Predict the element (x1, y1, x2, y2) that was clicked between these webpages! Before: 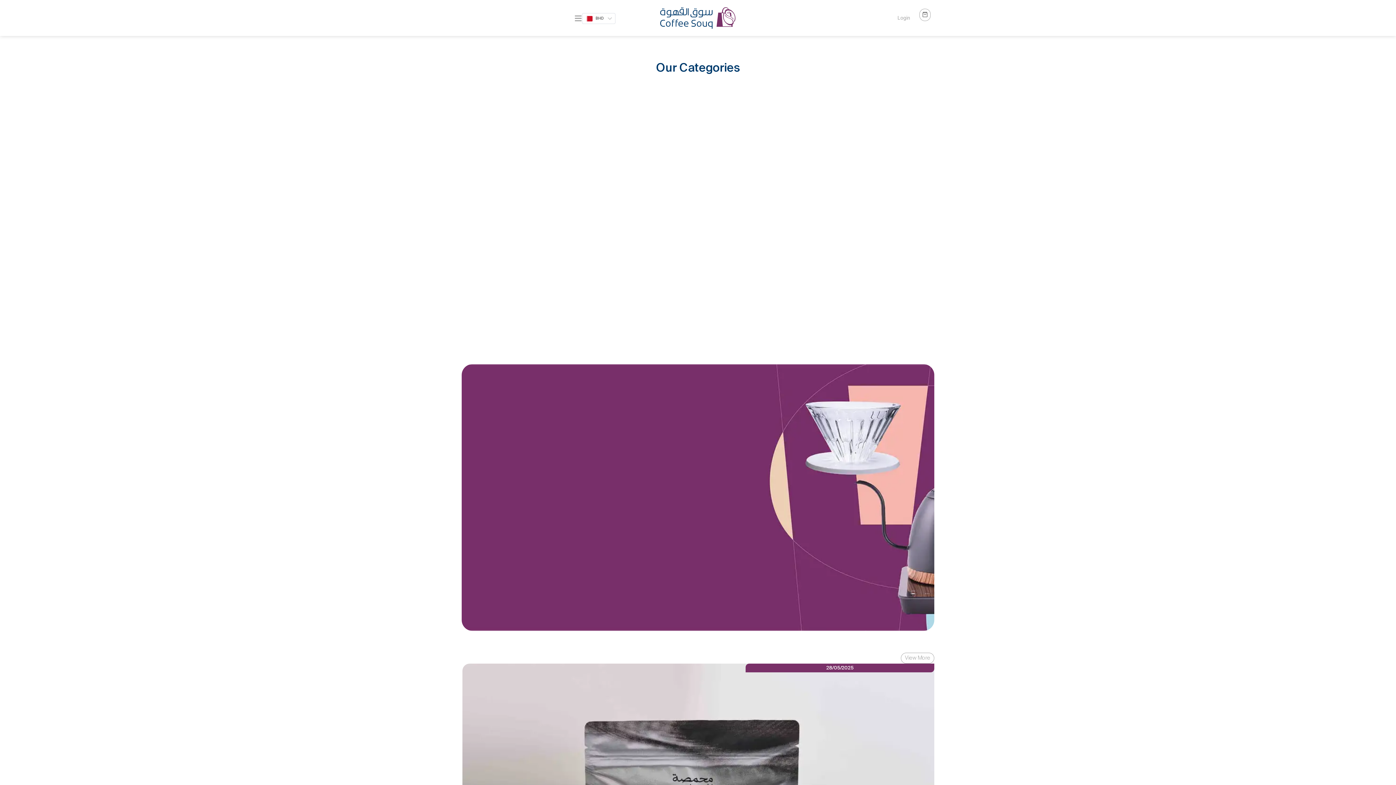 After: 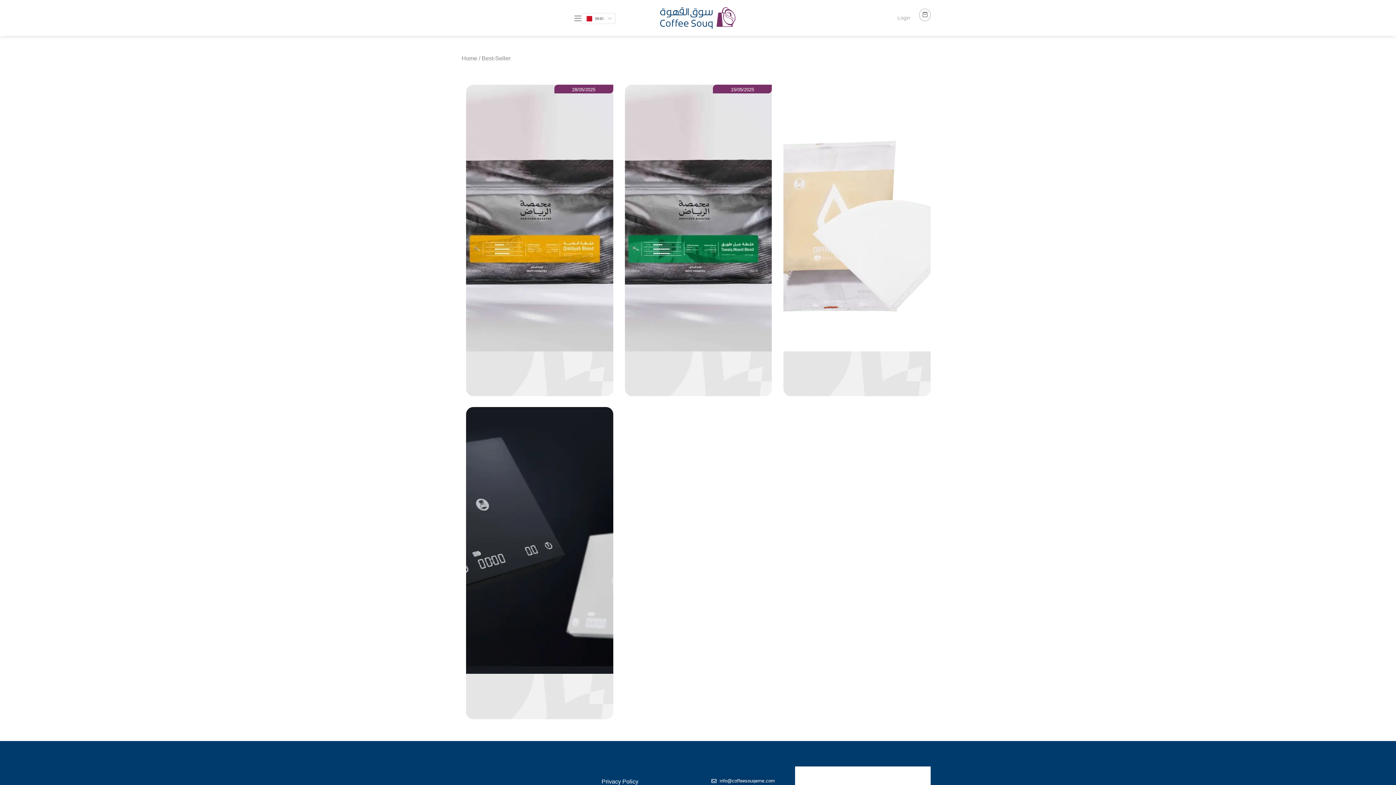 Action: label: View More bbox: (901, 653, 934, 664)